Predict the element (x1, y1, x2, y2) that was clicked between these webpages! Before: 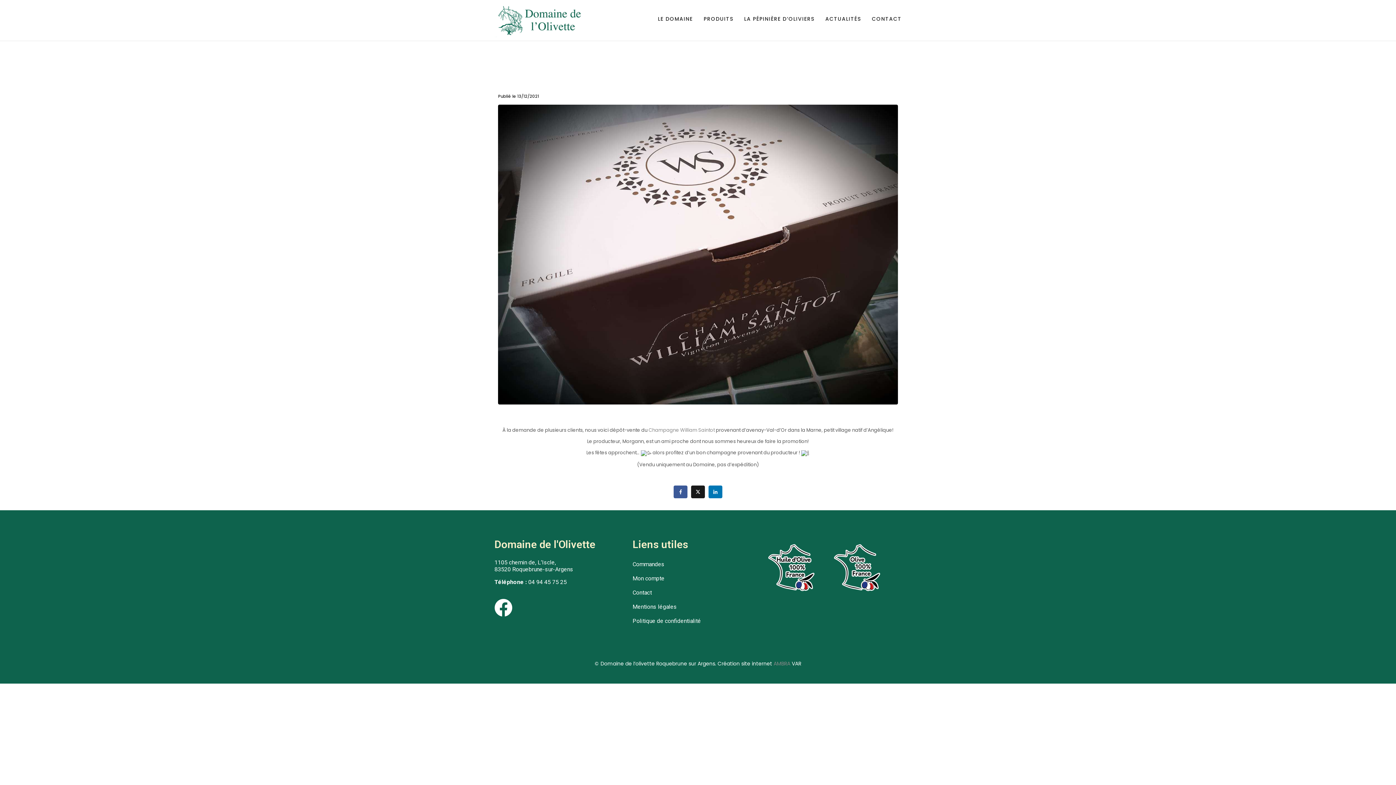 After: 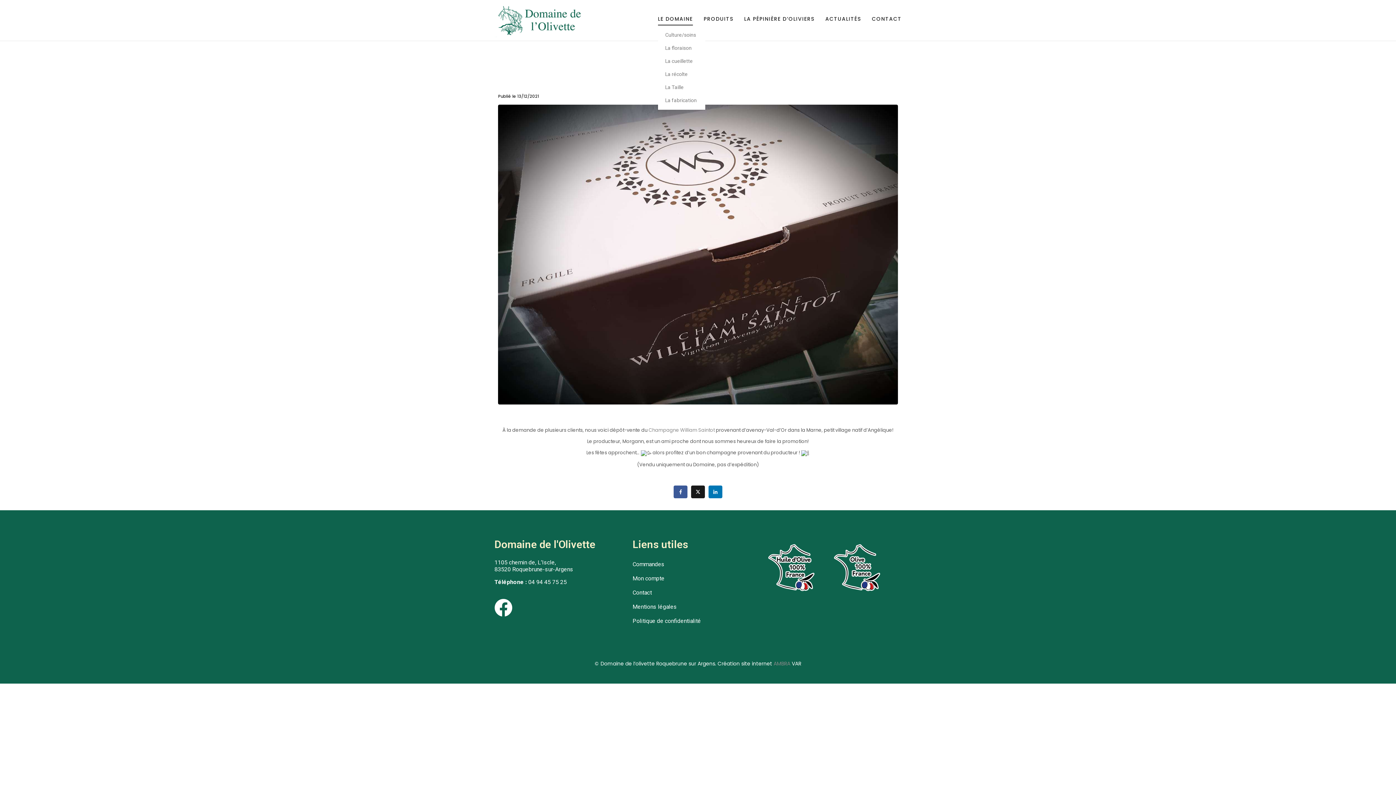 Action: bbox: (658, 15, 693, 25) label: LE DOMAINE